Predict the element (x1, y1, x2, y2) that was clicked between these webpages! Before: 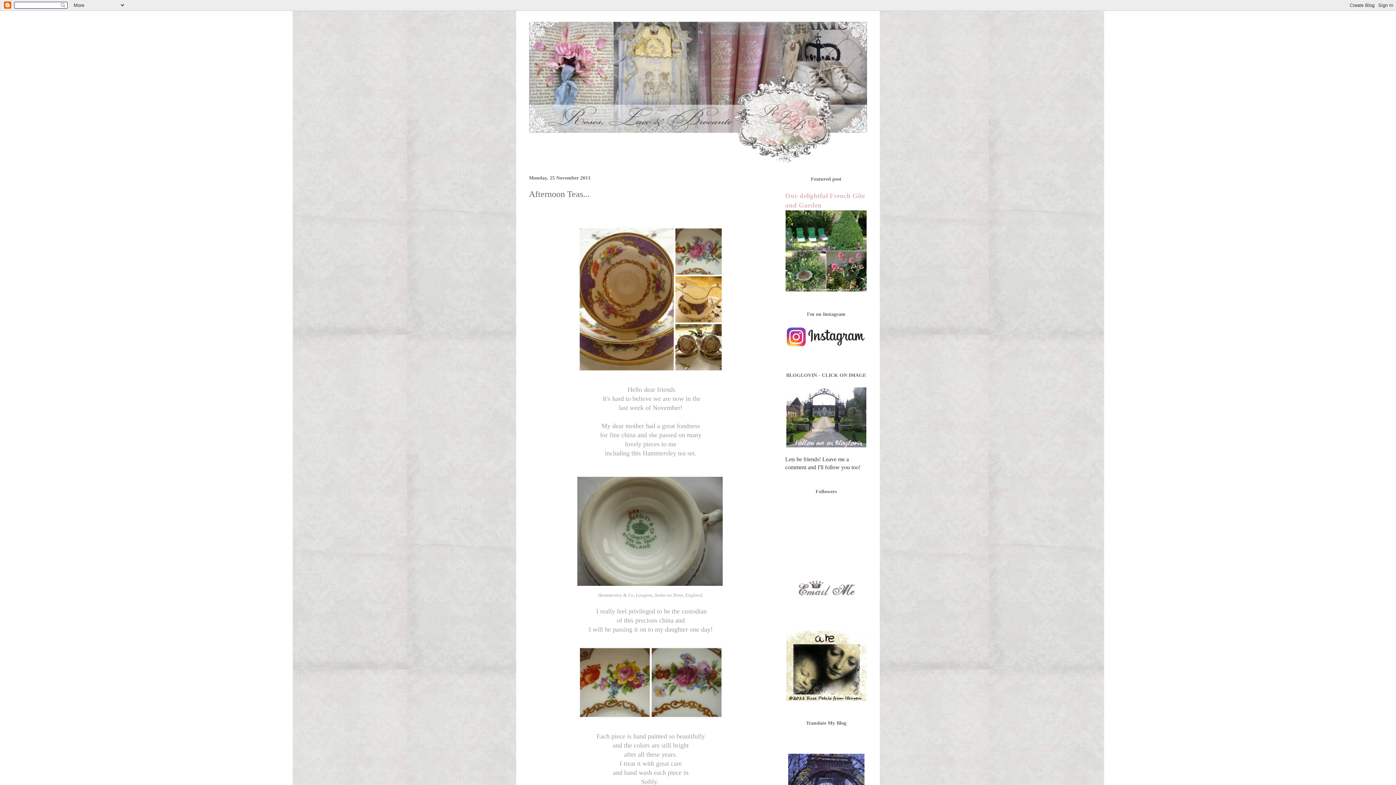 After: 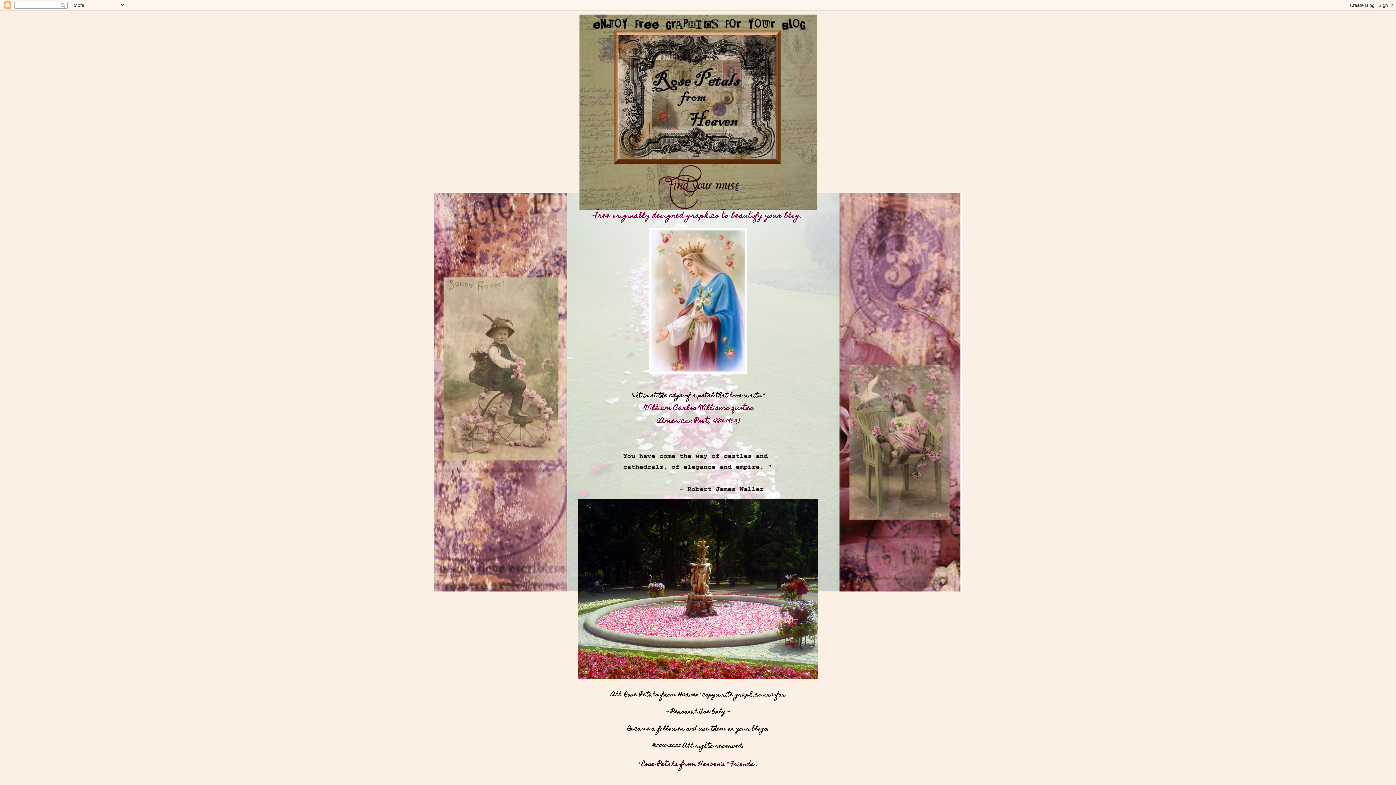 Action: bbox: (786, 696, 866, 702)